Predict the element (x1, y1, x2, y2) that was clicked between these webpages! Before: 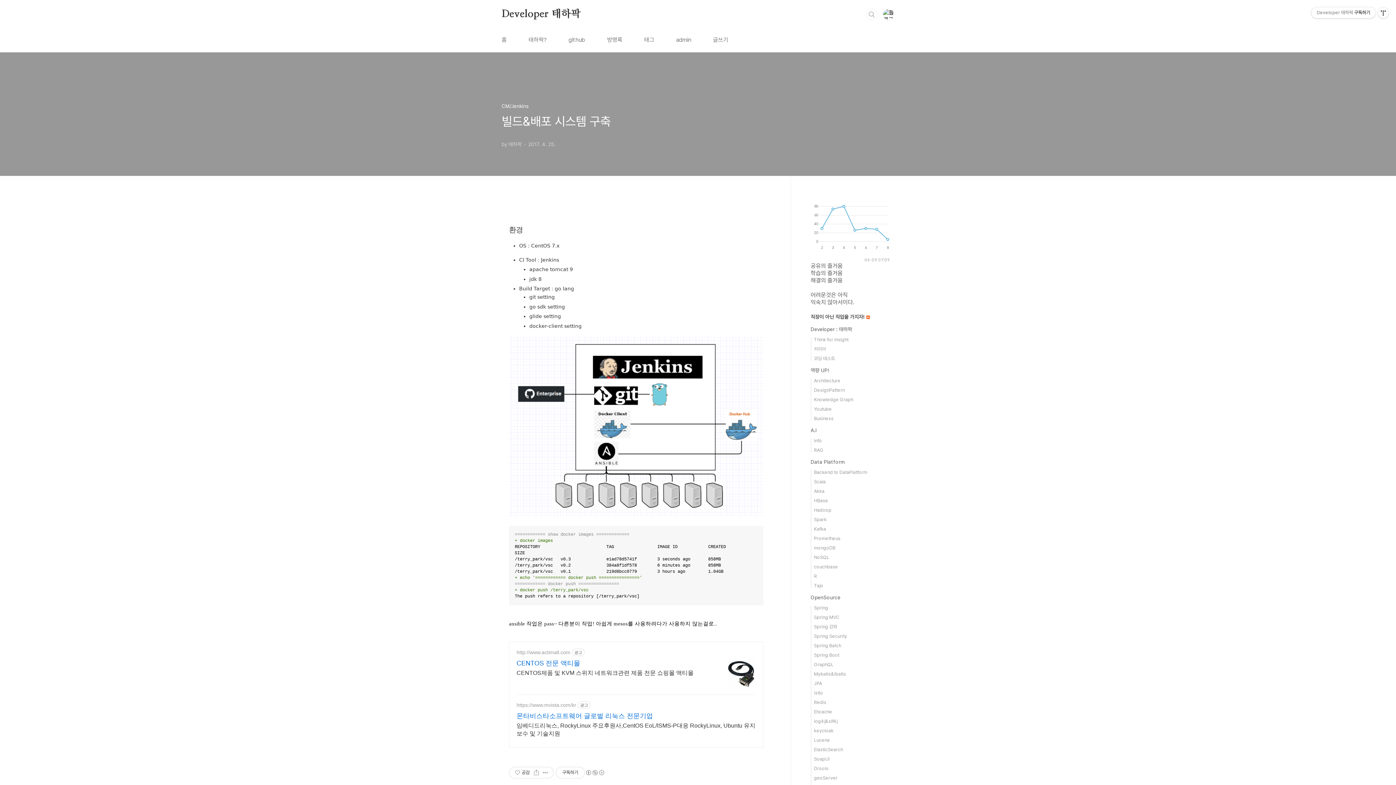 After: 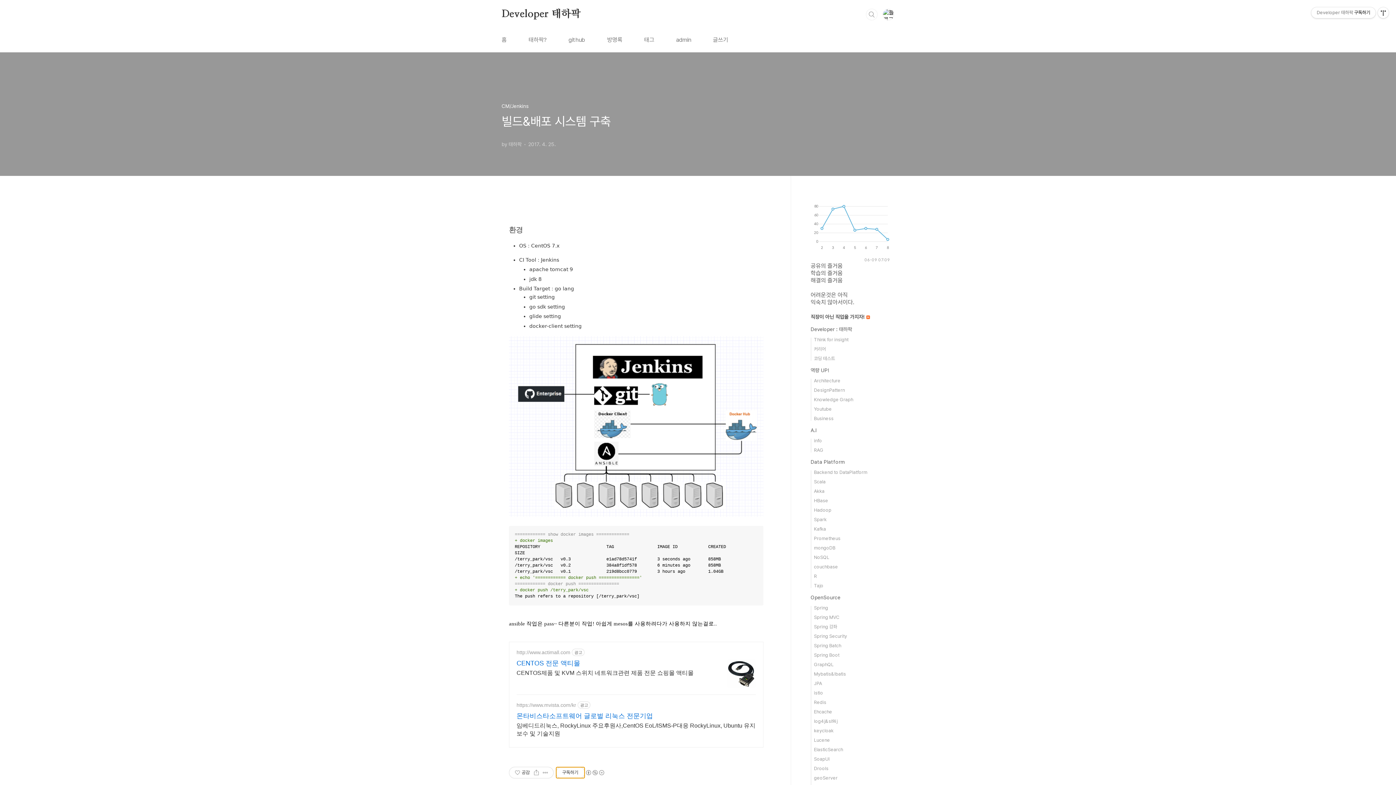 Action: label: 구독하기 bbox: (556, 767, 585, 779)